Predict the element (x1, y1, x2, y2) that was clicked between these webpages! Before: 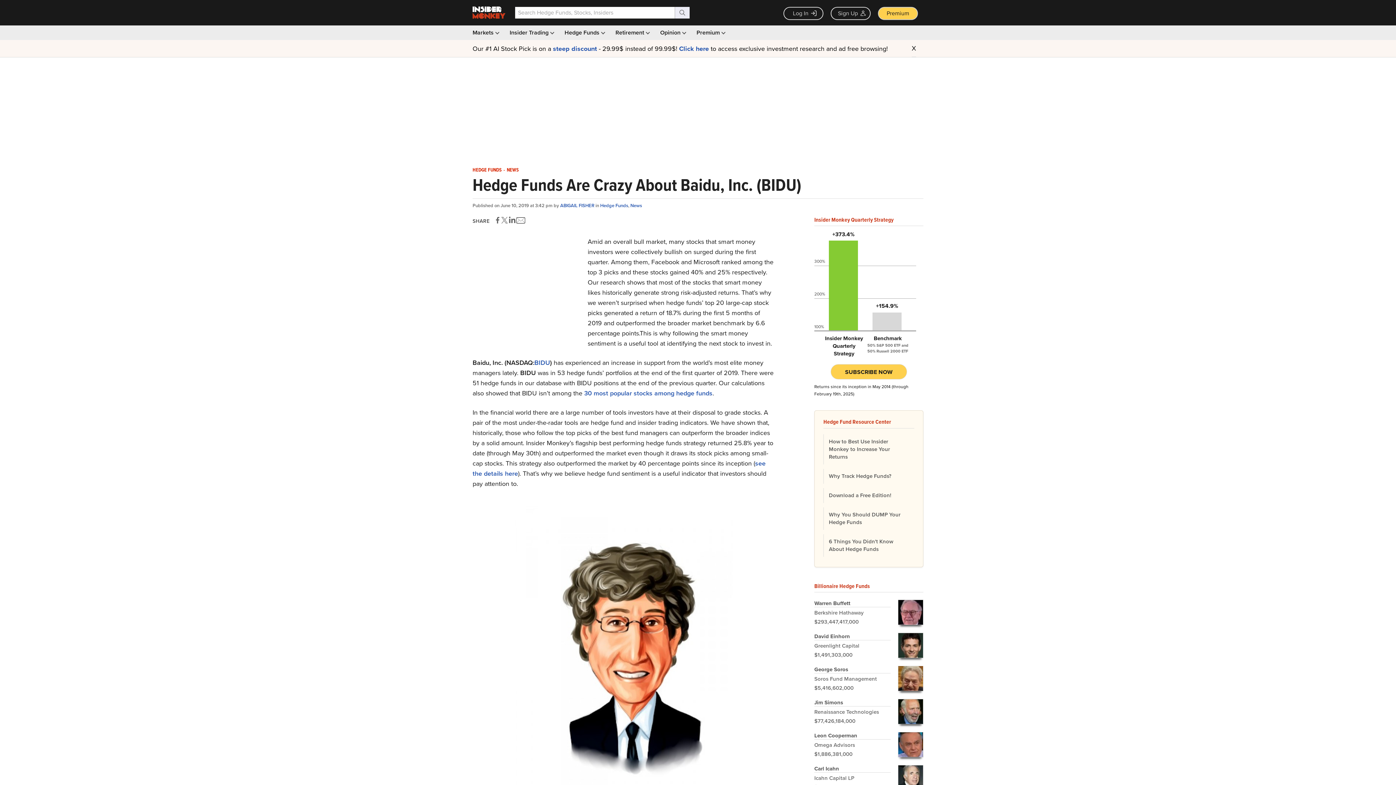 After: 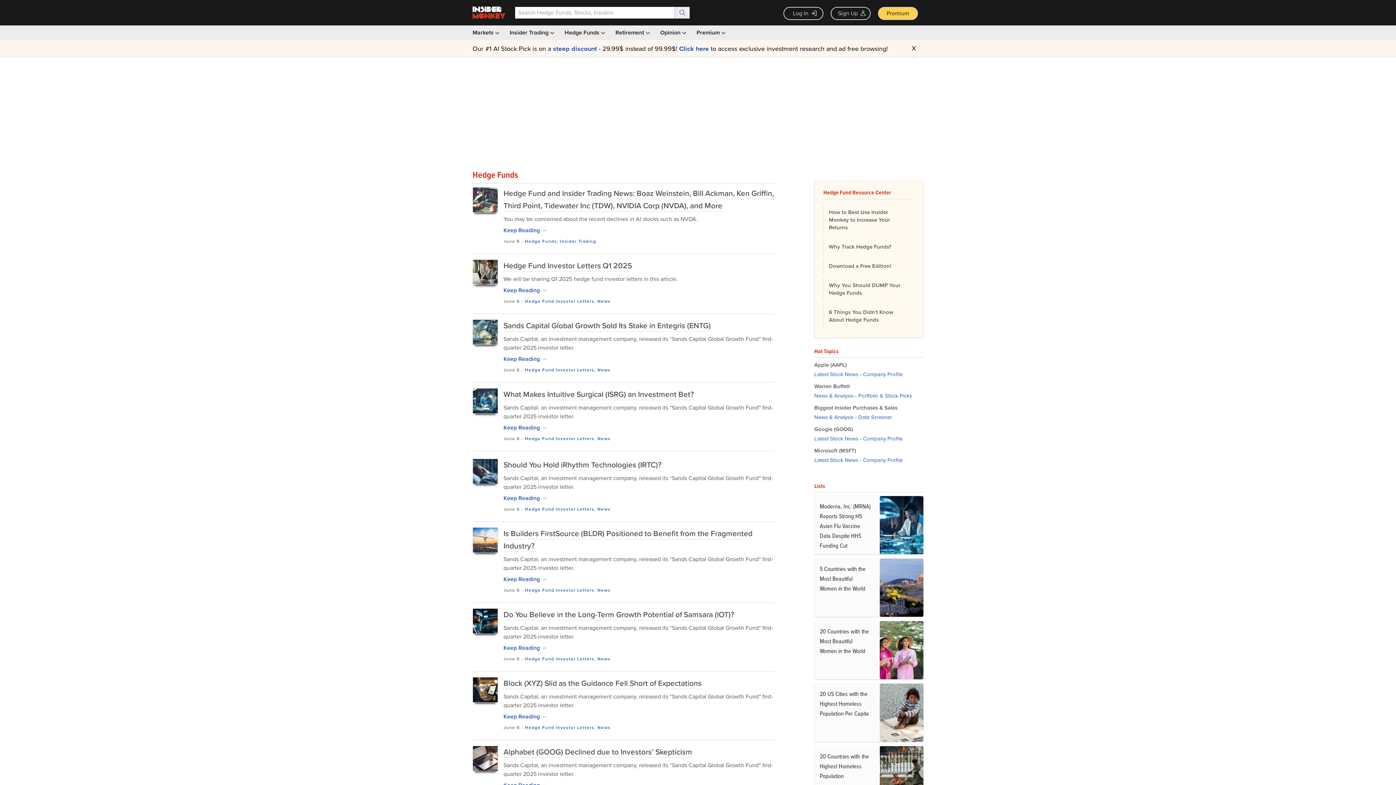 Action: label: HEDGE FUNDS bbox: (472, 166, 501, 173)